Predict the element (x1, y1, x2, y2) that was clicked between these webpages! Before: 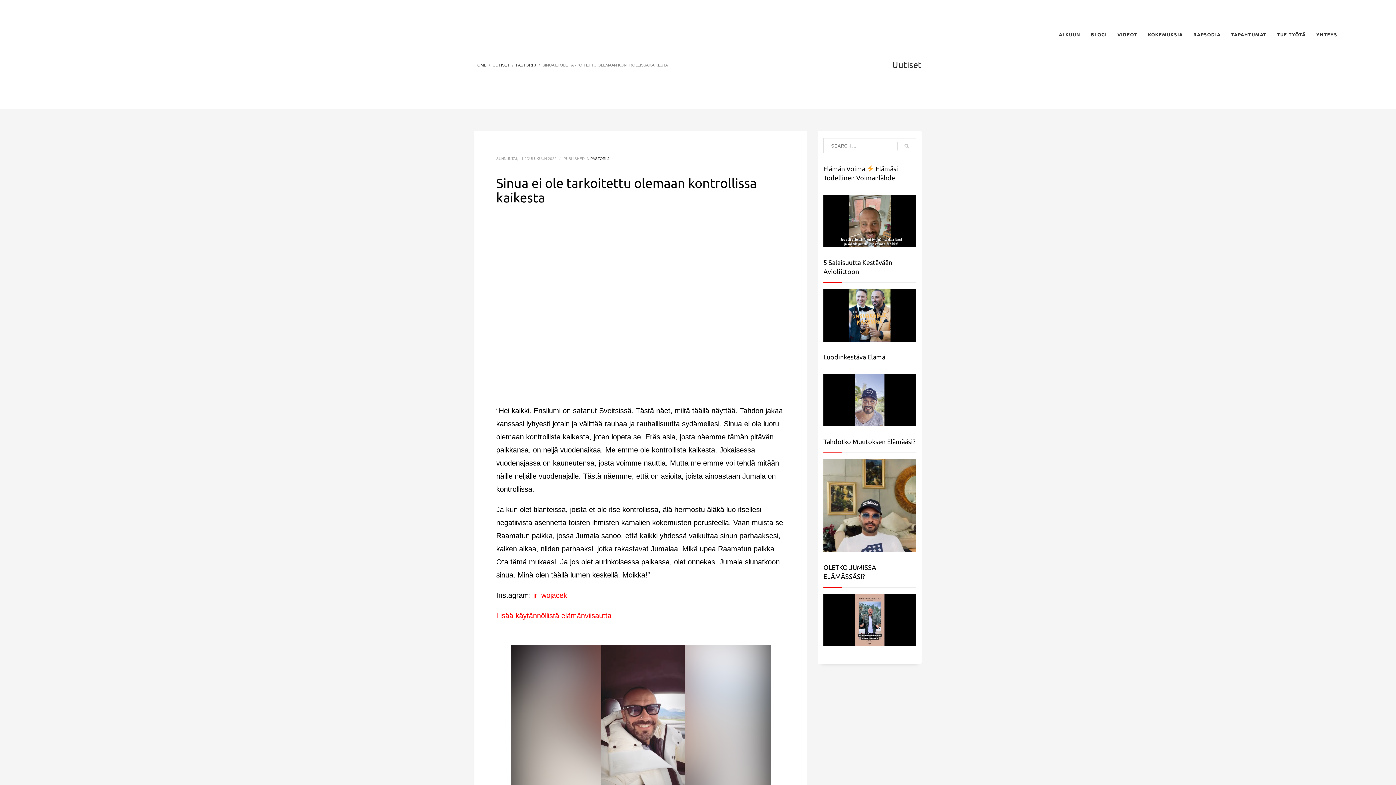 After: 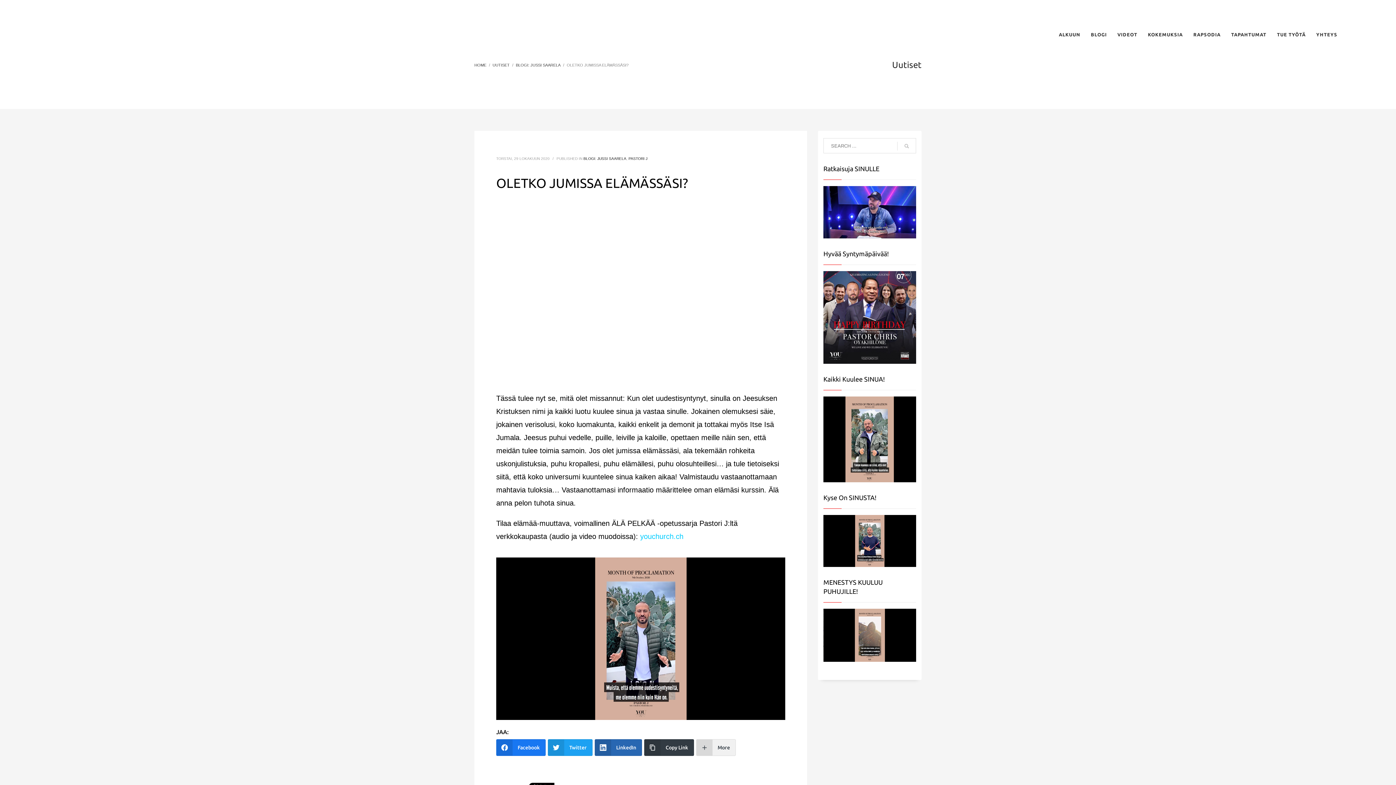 Action: bbox: (823, 617, 916, 622)